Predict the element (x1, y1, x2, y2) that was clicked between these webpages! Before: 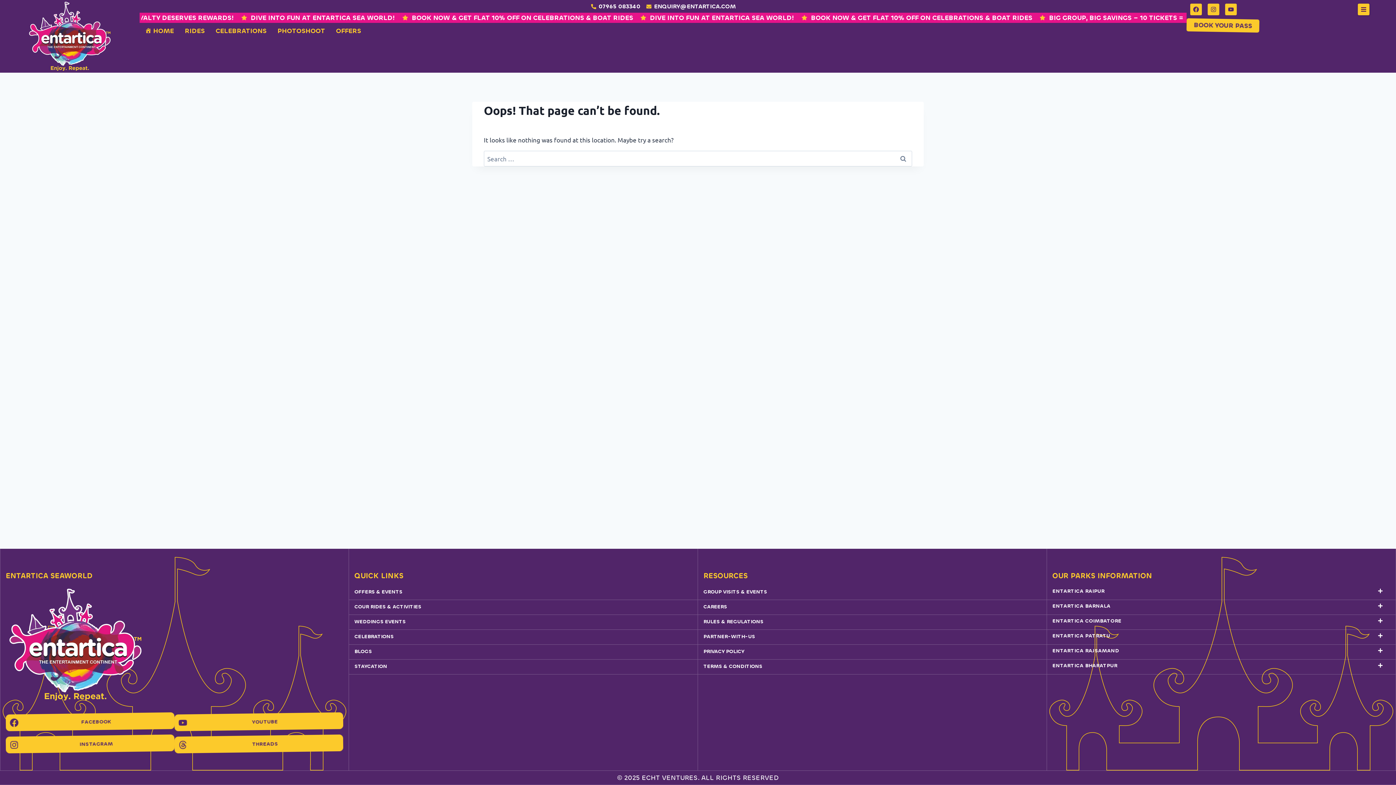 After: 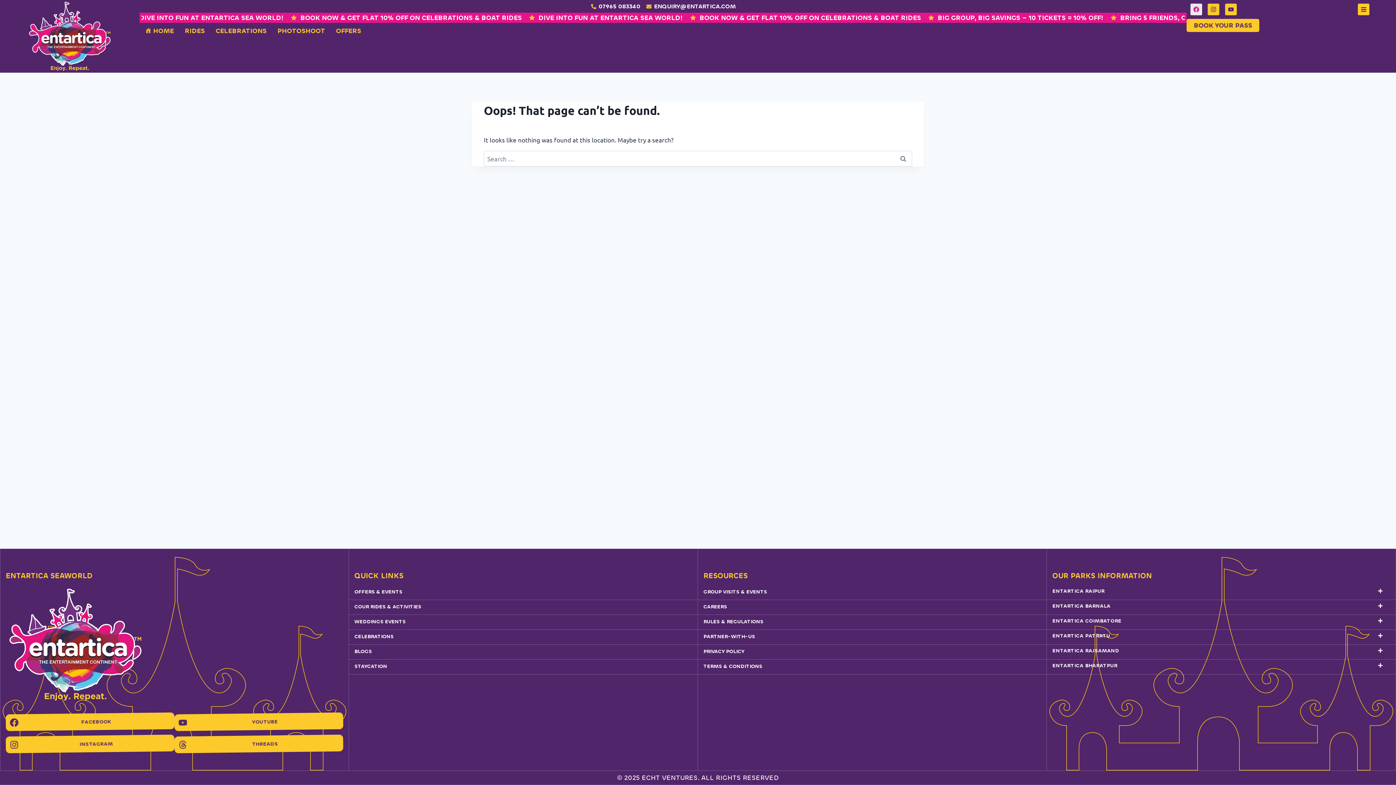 Action: label: Facebook bbox: (1190, 3, 1202, 15)